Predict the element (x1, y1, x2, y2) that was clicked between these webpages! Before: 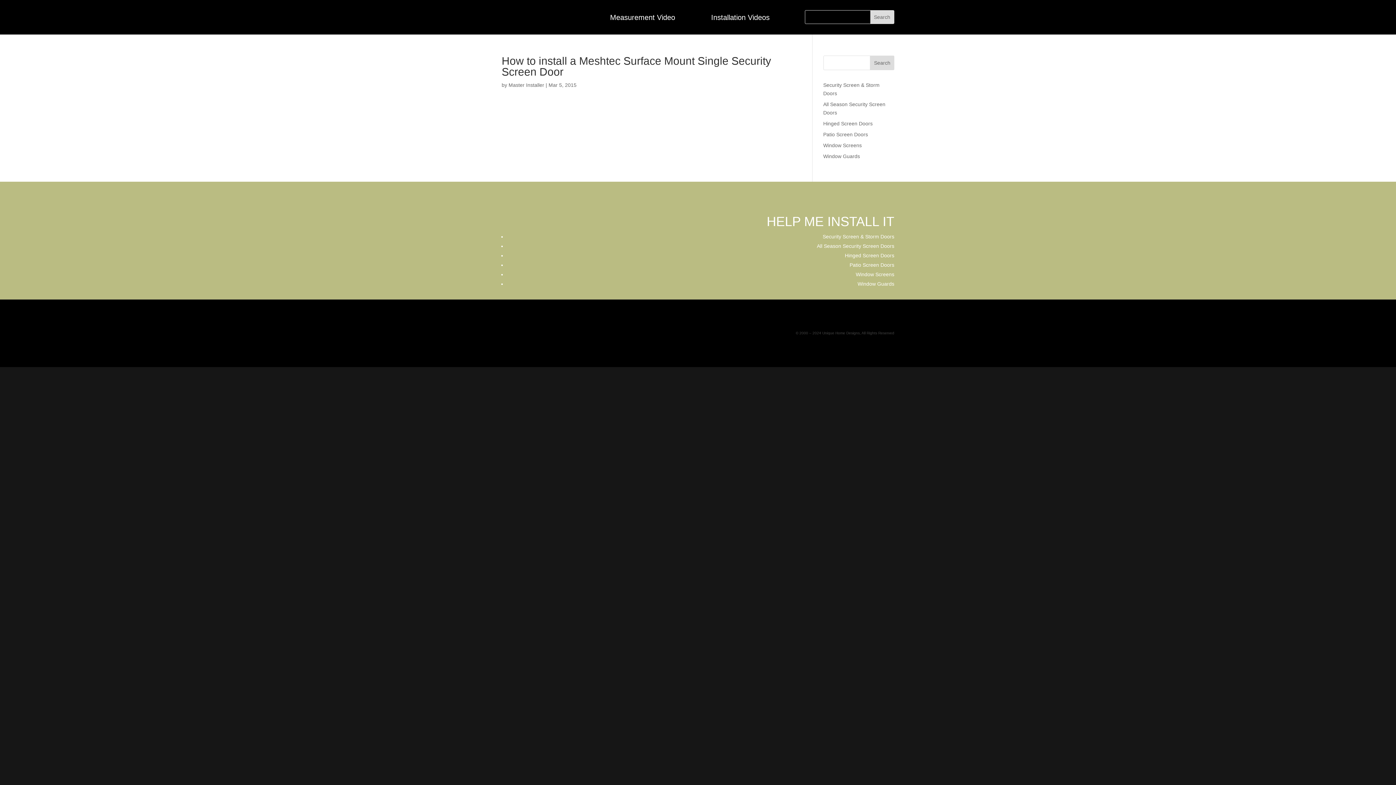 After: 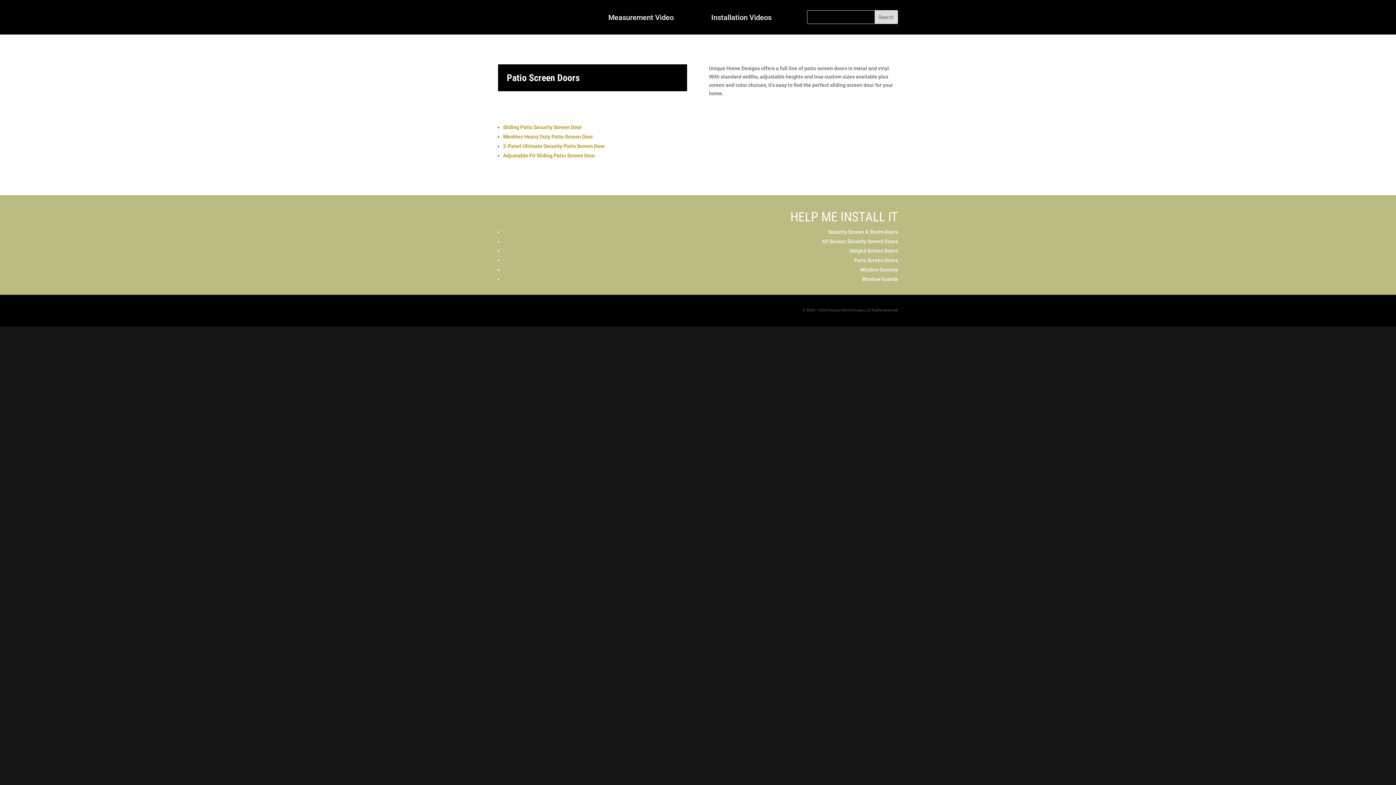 Action: label: Patio Screen Doors bbox: (823, 131, 868, 137)